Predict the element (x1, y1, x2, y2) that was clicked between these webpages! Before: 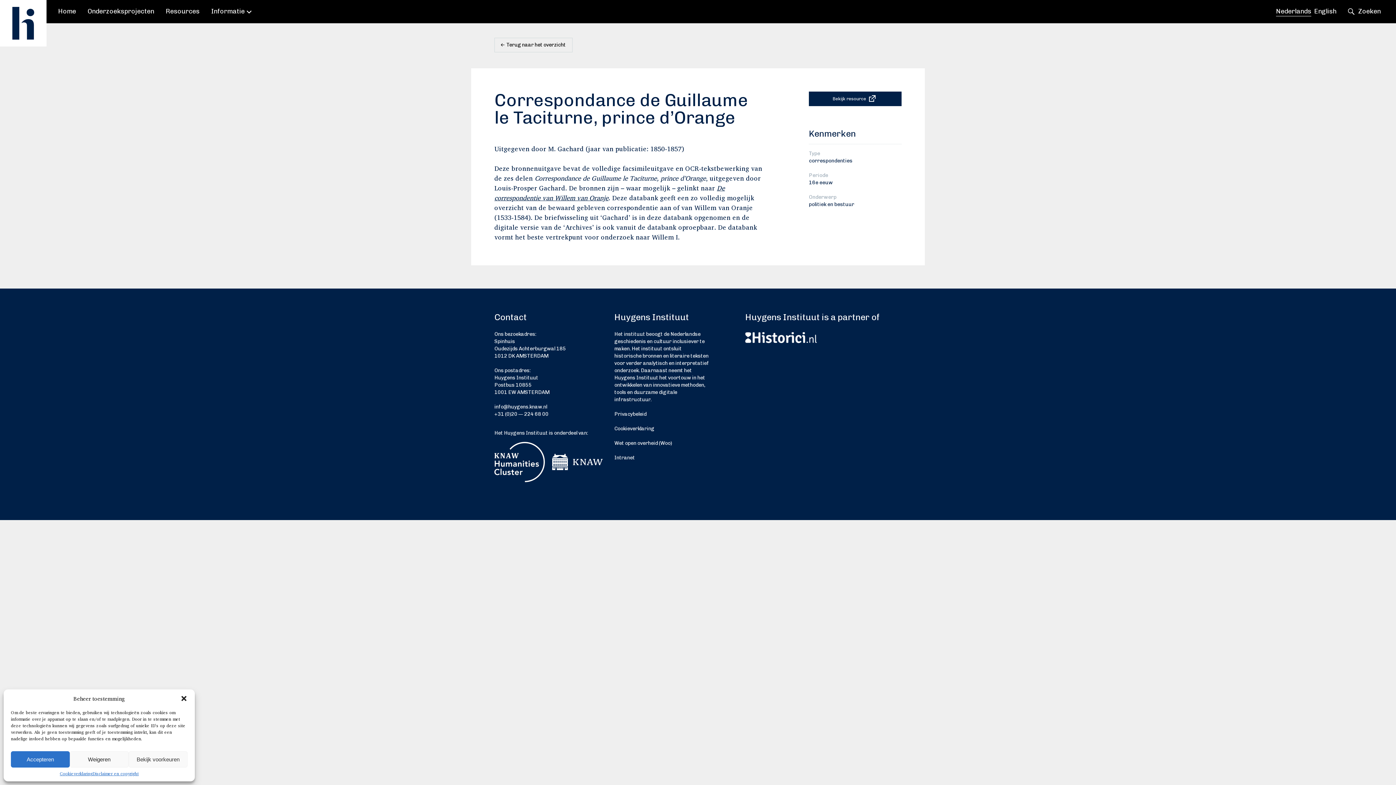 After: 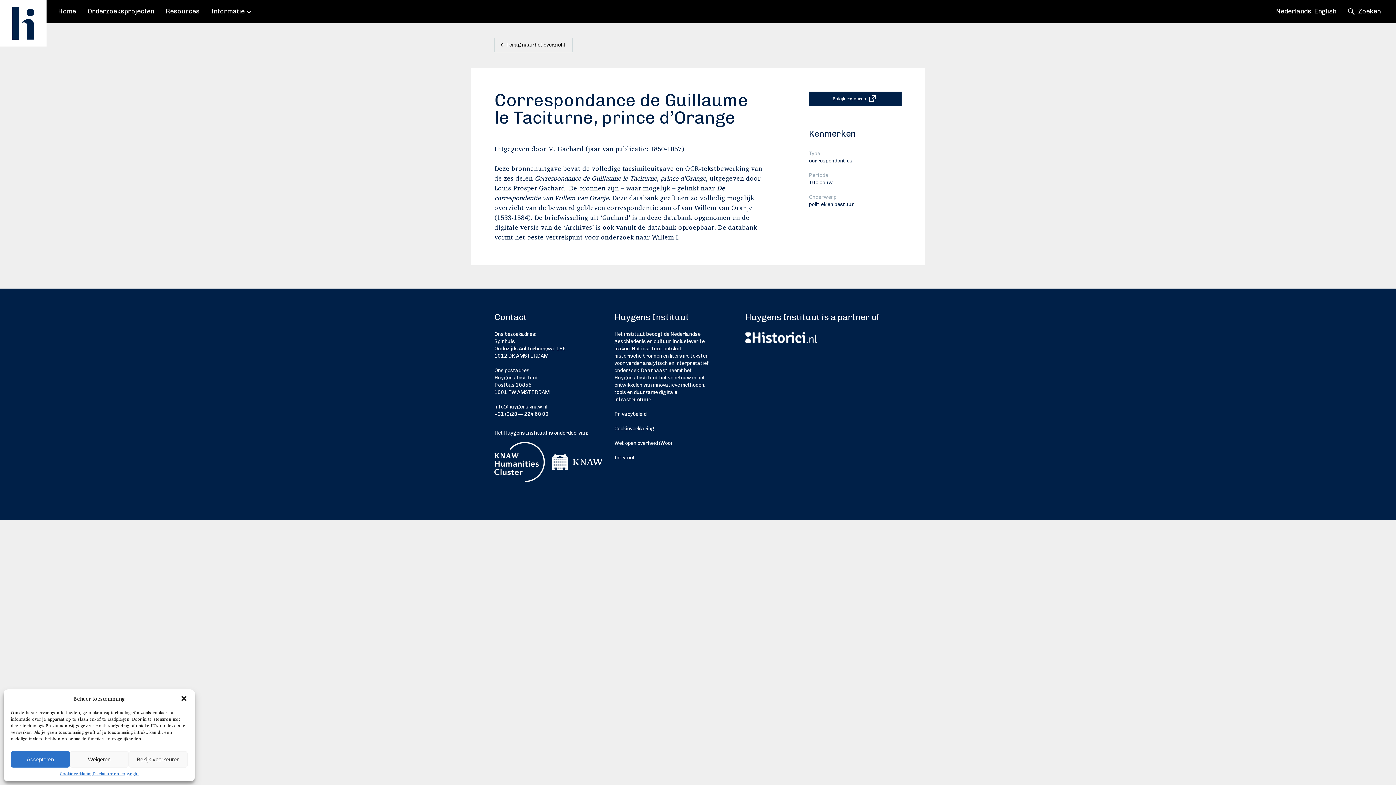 Action: bbox: (494, 442, 545, 482)